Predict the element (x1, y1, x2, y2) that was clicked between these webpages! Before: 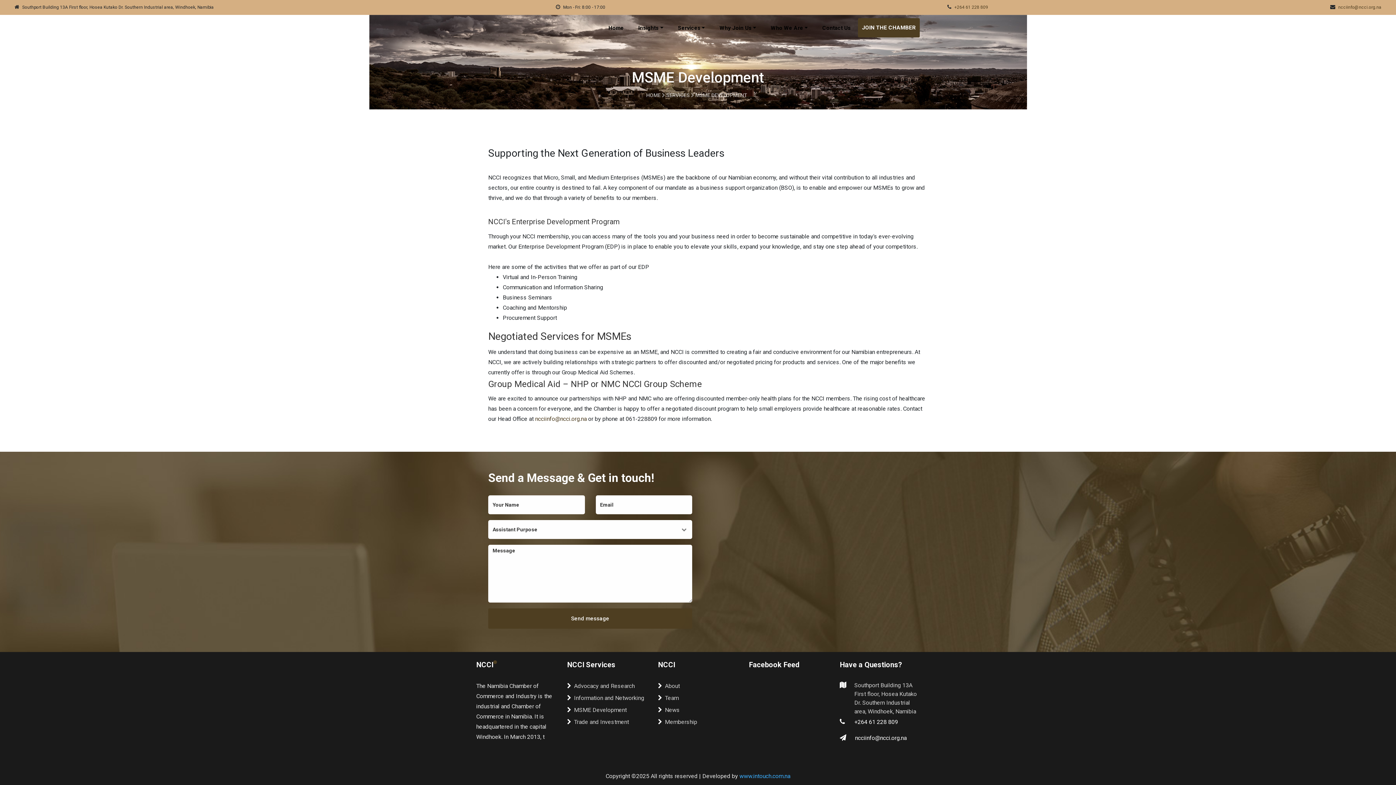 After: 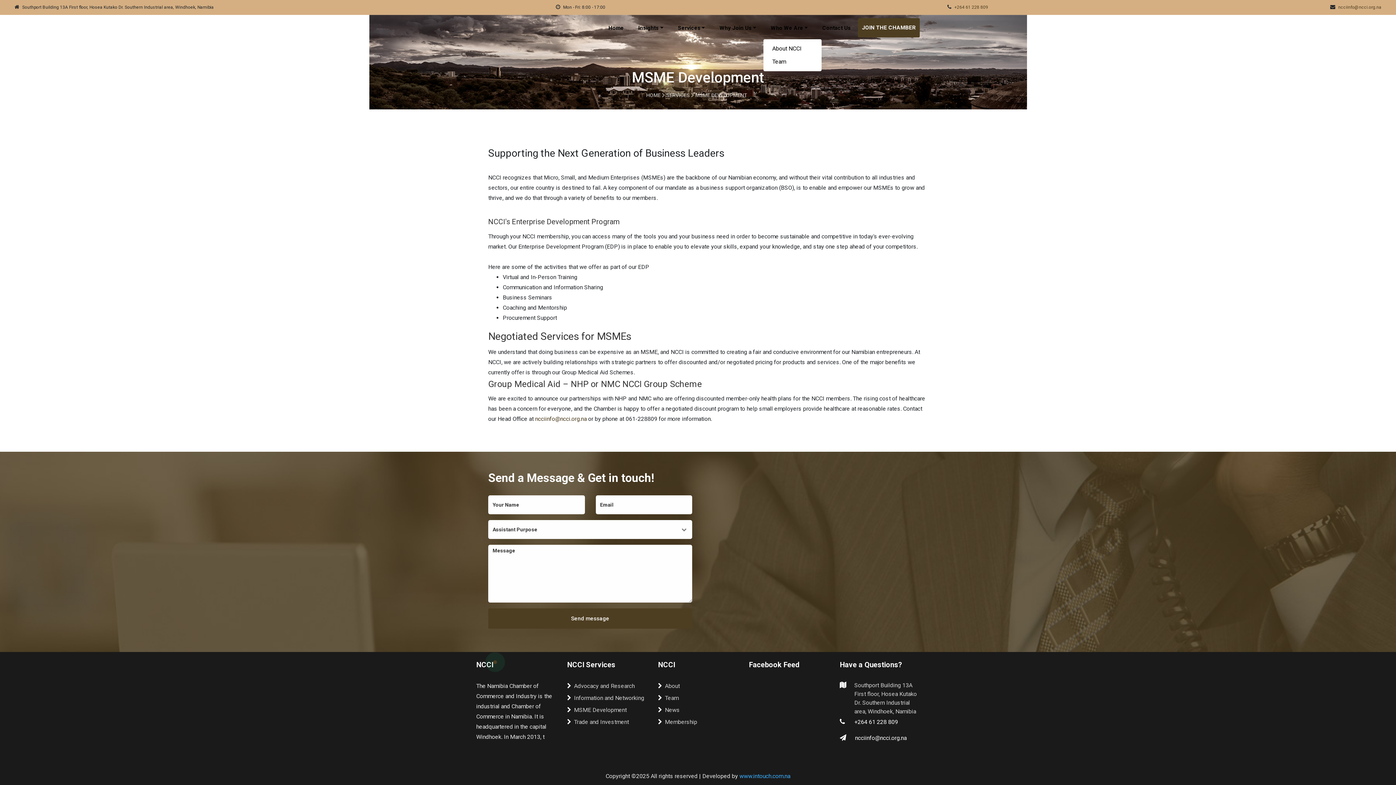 Action: bbox: (763, 18, 815, 38) label: Who We Are